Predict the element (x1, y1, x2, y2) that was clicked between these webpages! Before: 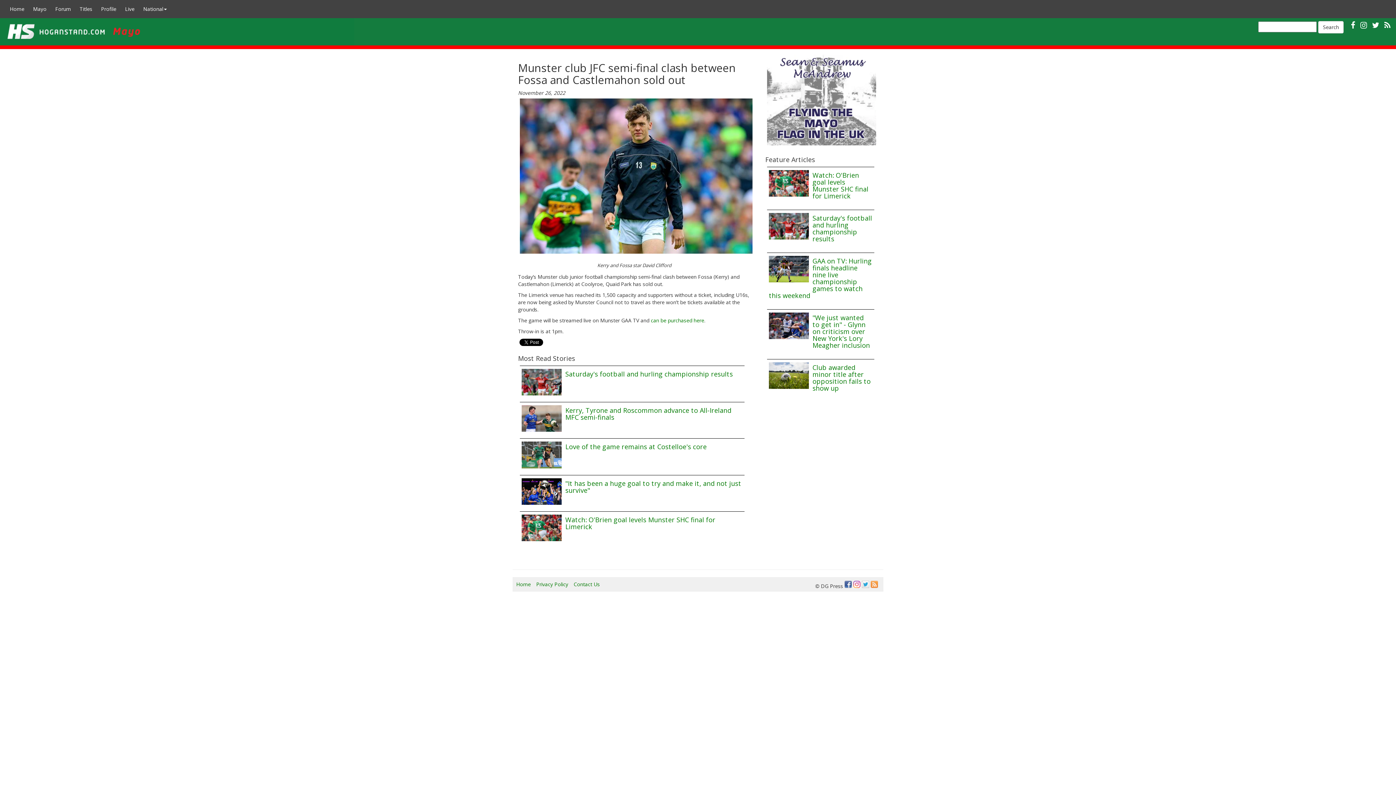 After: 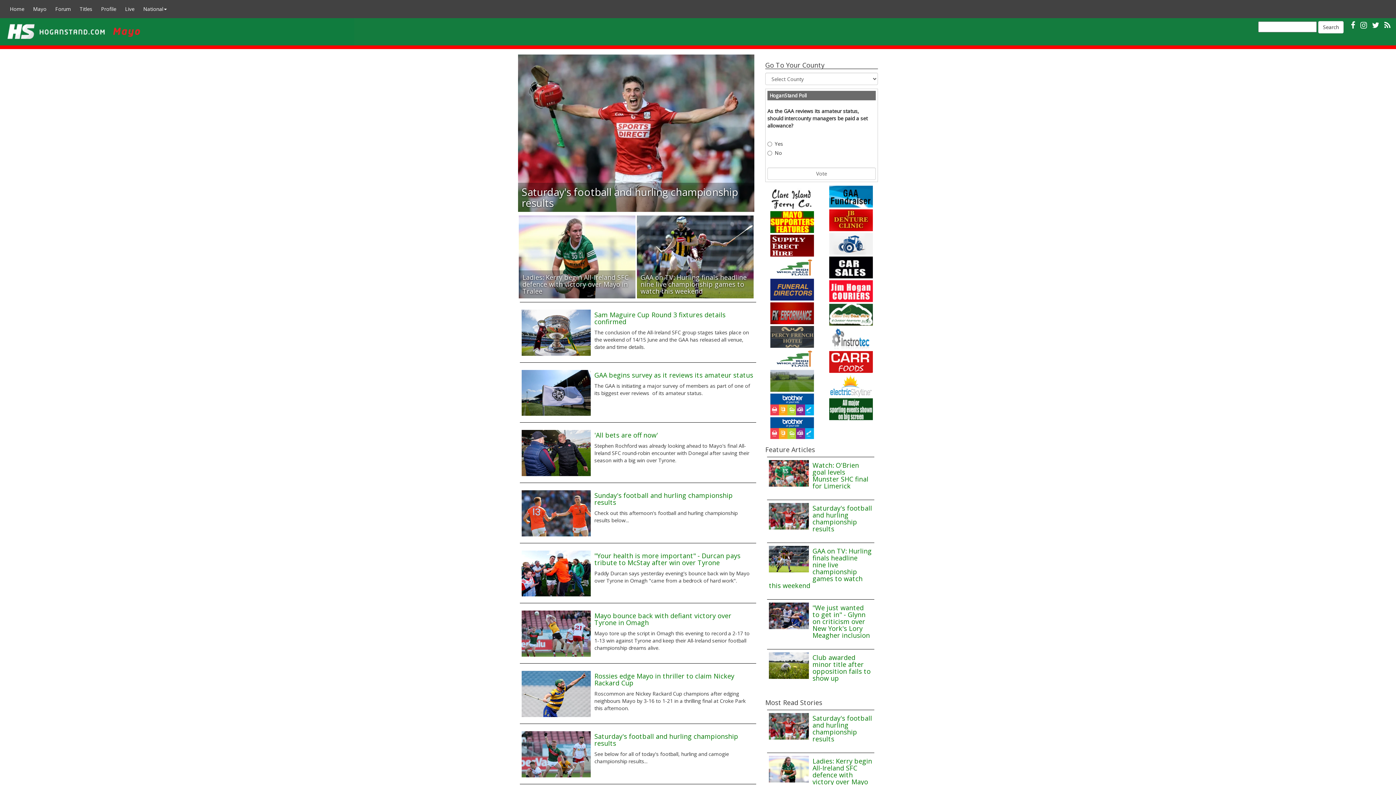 Action: bbox: (28, 0, 50, 18) label: Mayo